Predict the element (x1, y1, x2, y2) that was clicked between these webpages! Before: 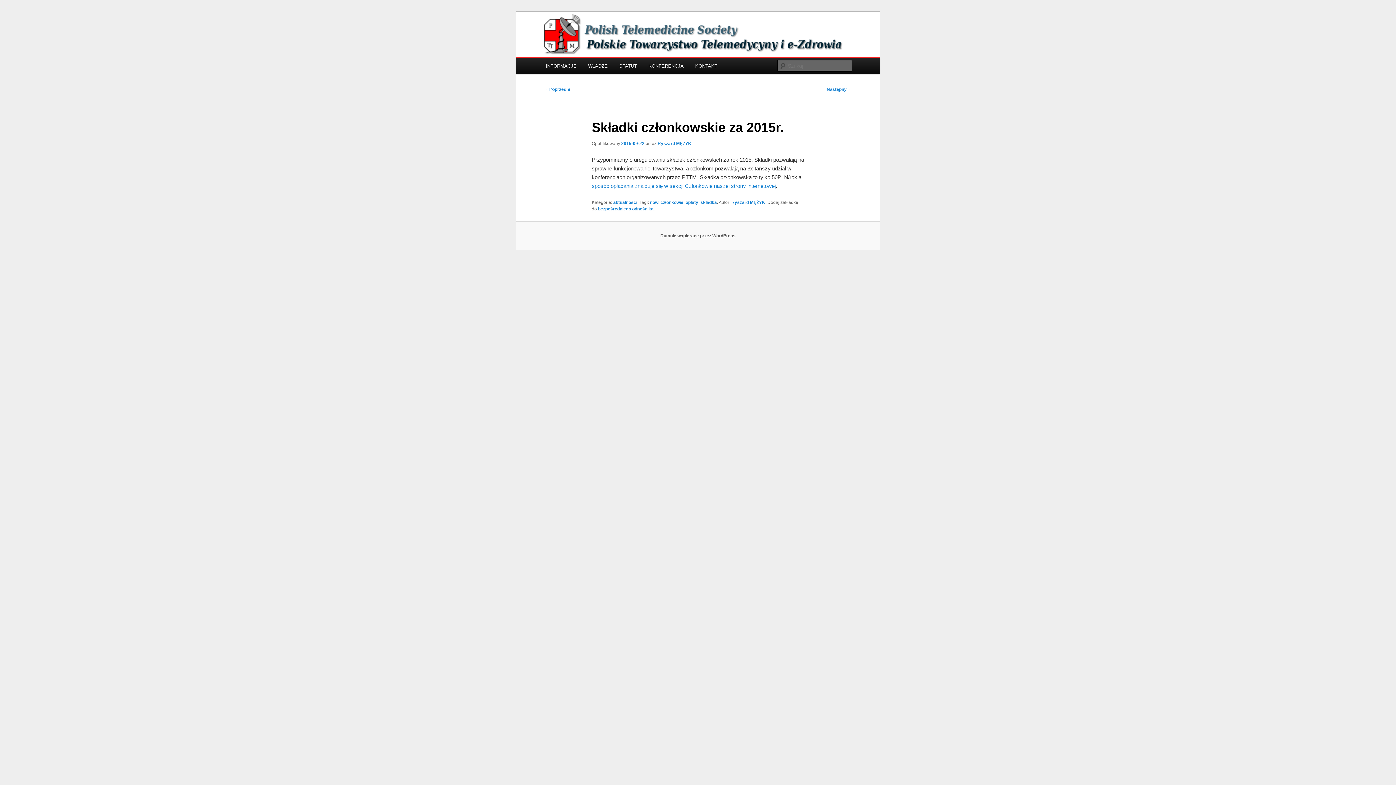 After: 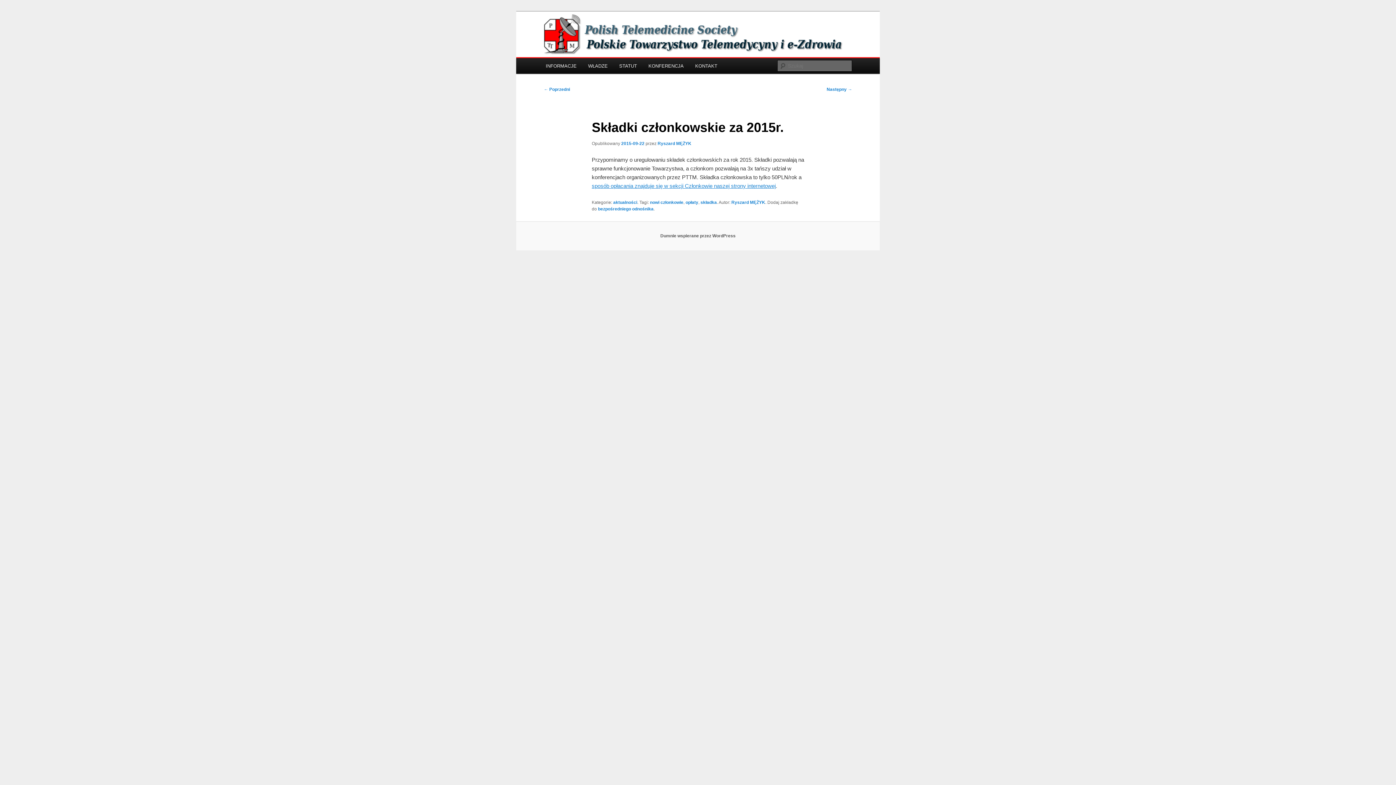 Action: label: sposób opłacania znajduje się w sekcji Członkowie naszej strony internetowej bbox: (591, 182, 775, 189)